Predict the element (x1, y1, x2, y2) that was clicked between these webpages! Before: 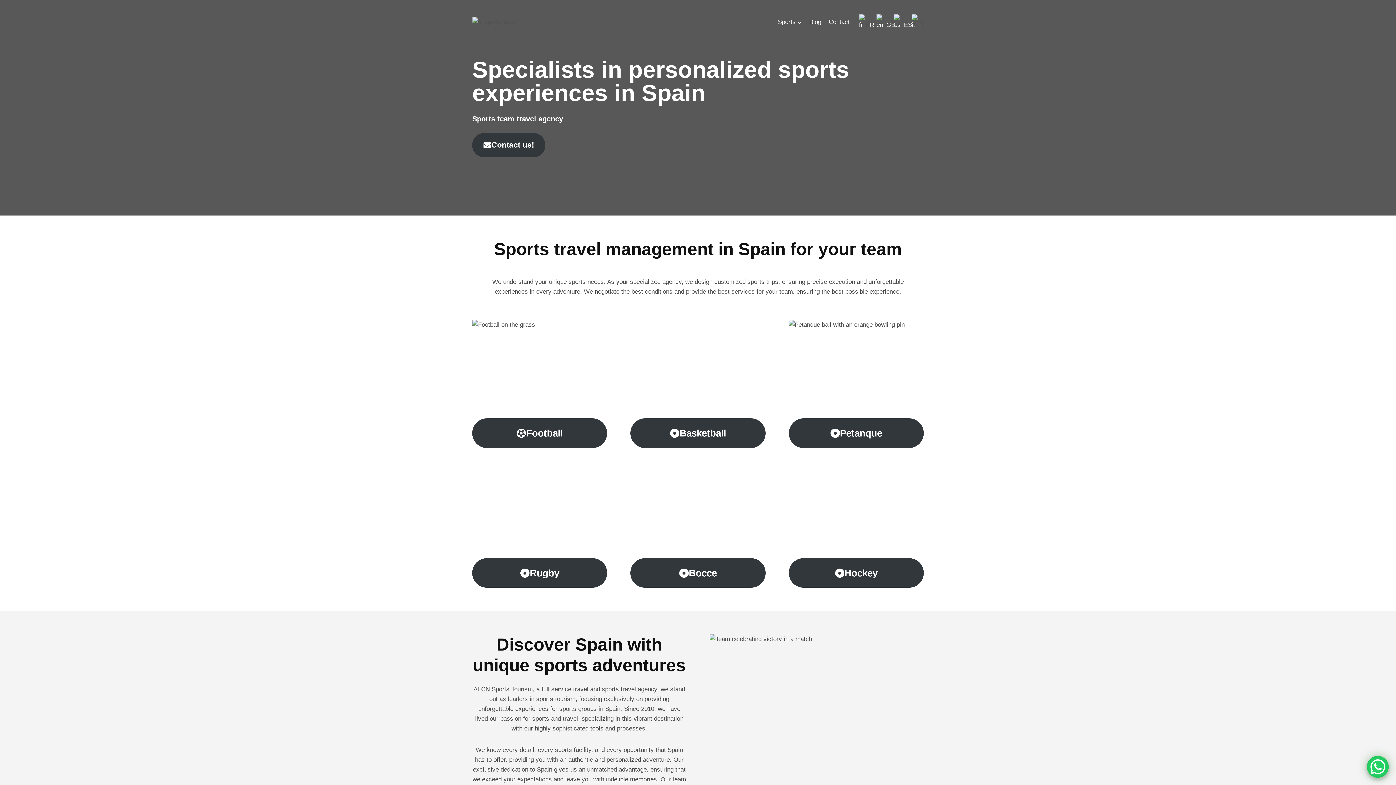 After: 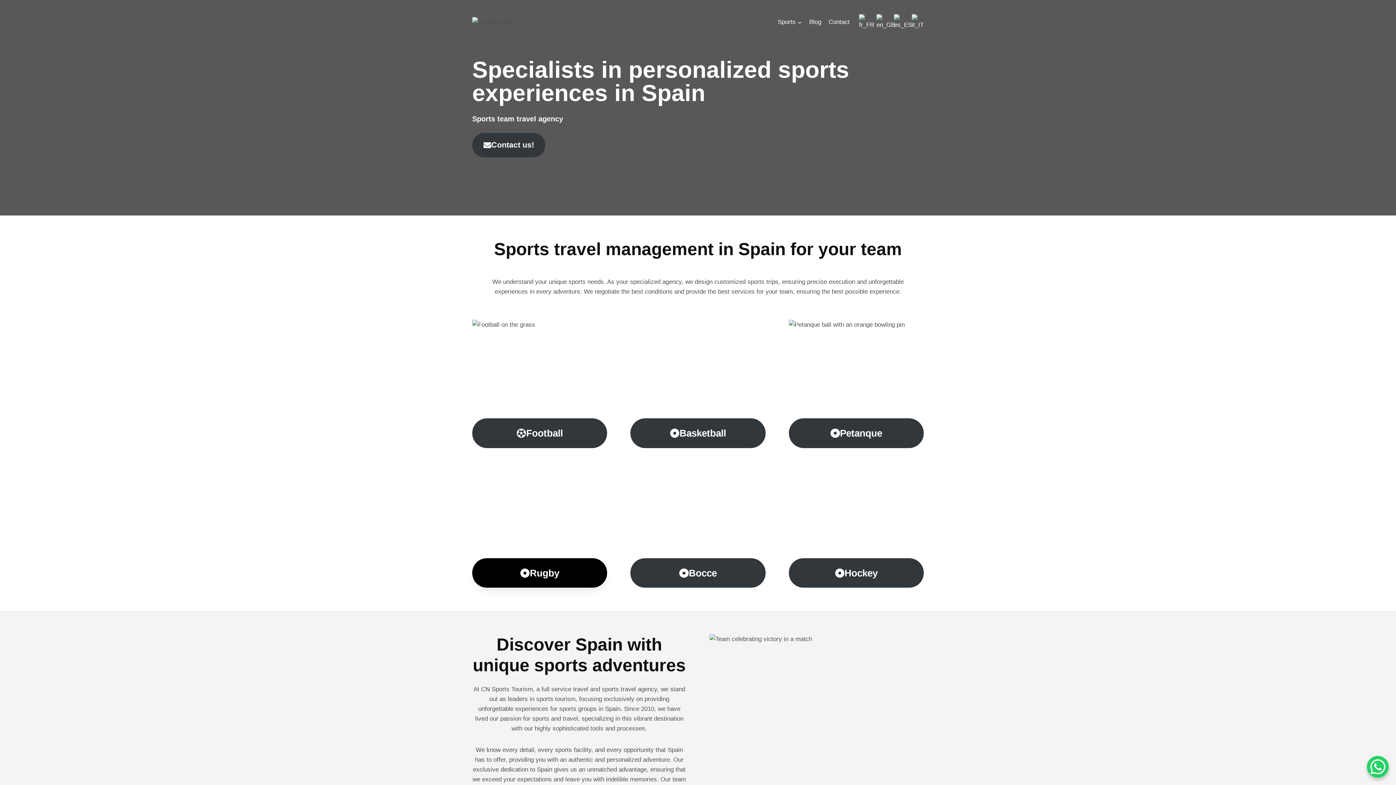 Action: label: Rugby bbox: (472, 558, 607, 588)